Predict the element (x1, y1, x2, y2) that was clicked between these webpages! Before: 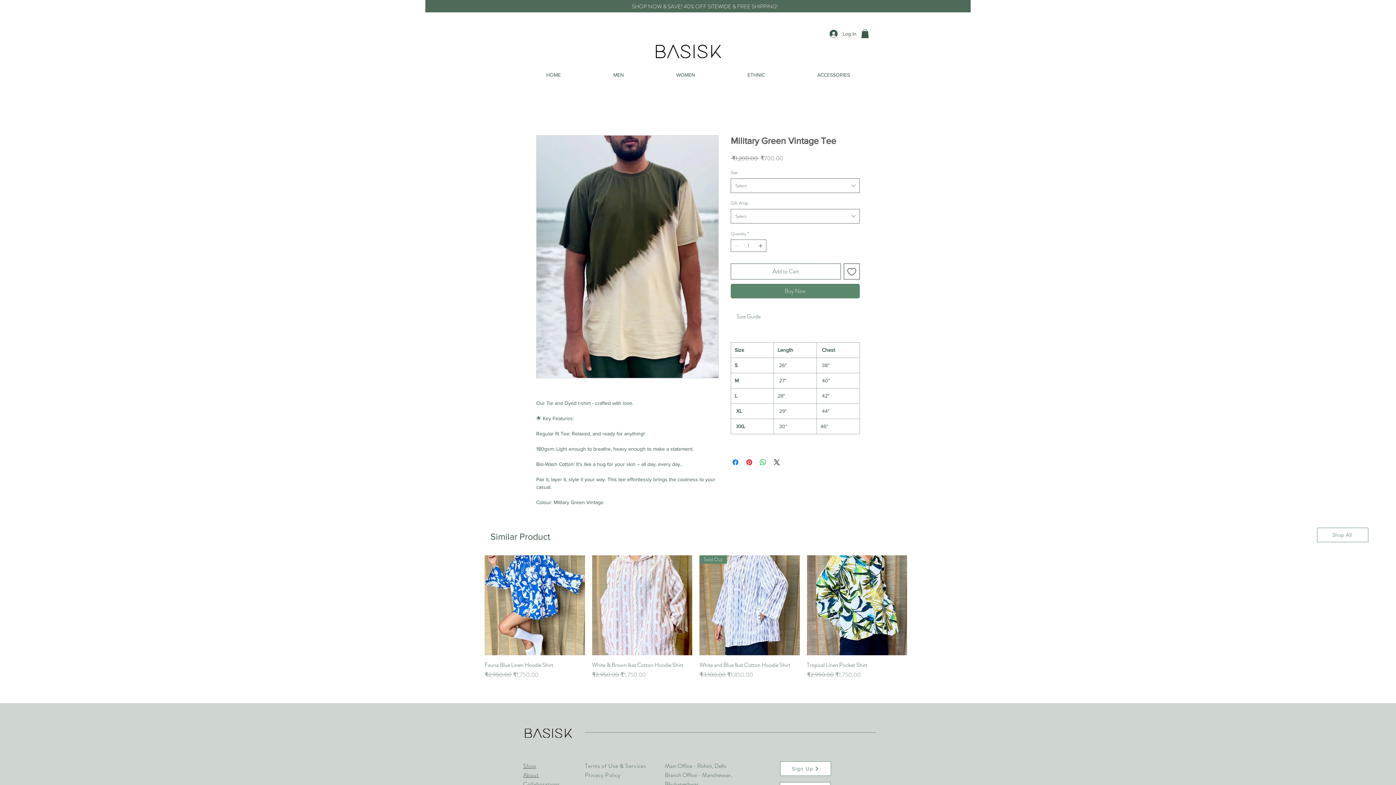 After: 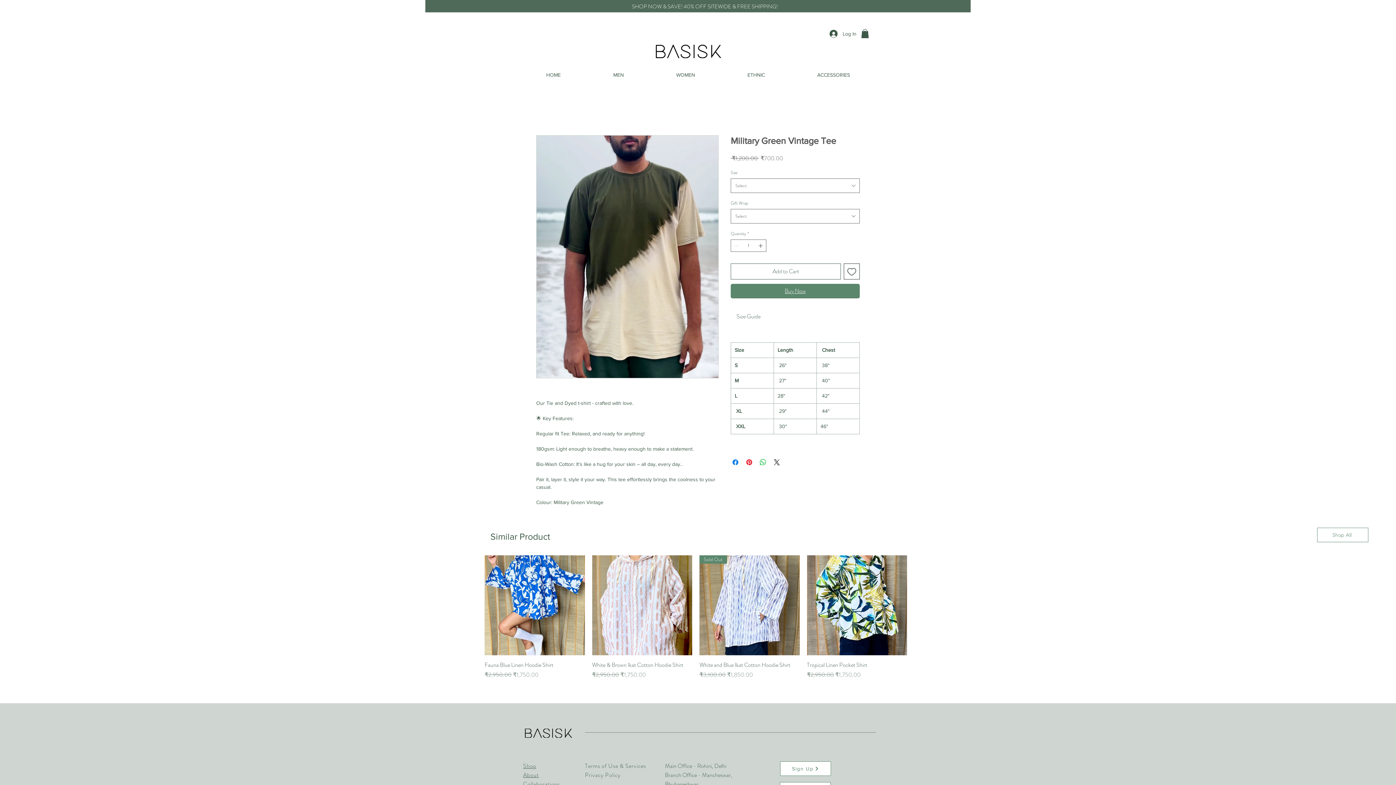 Action: bbox: (730, 284, 860, 298) label: Buy Now